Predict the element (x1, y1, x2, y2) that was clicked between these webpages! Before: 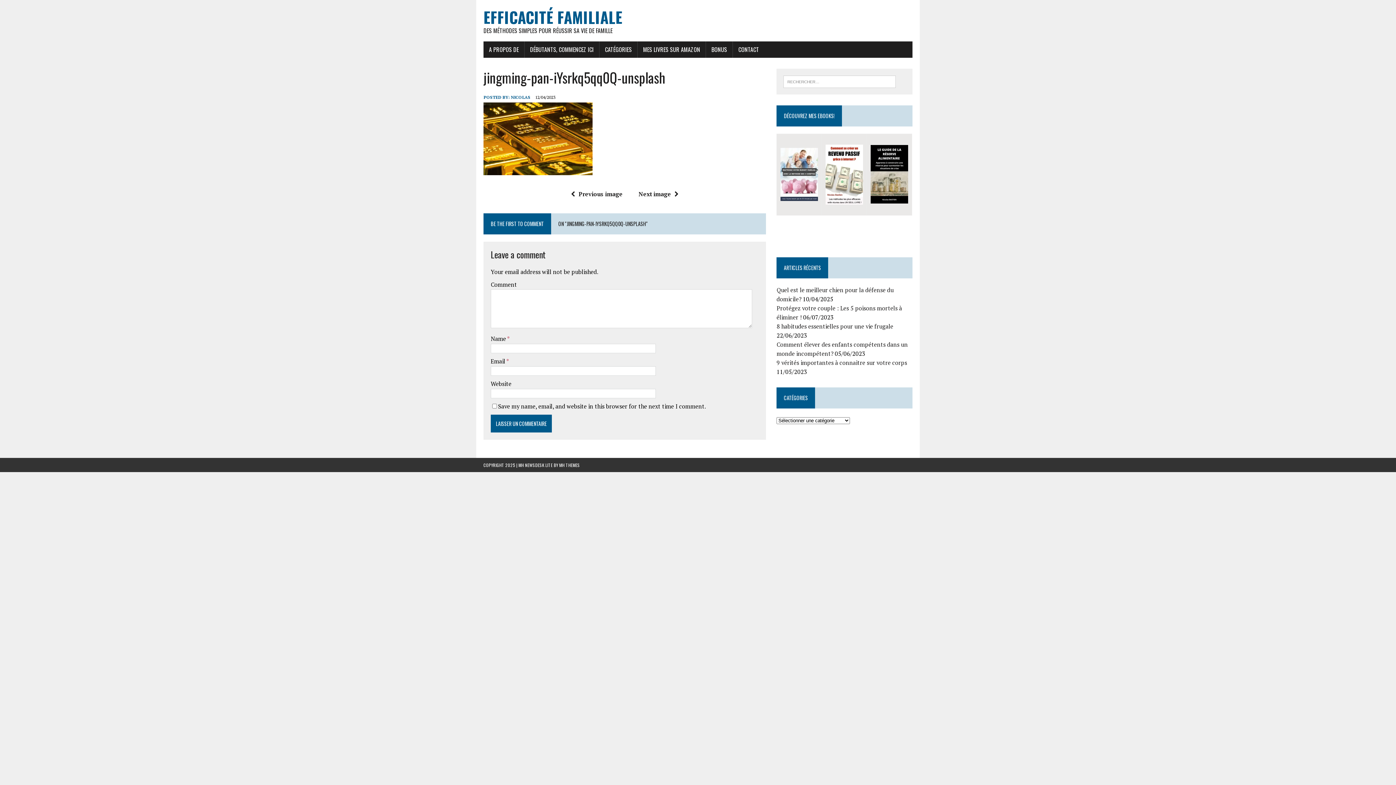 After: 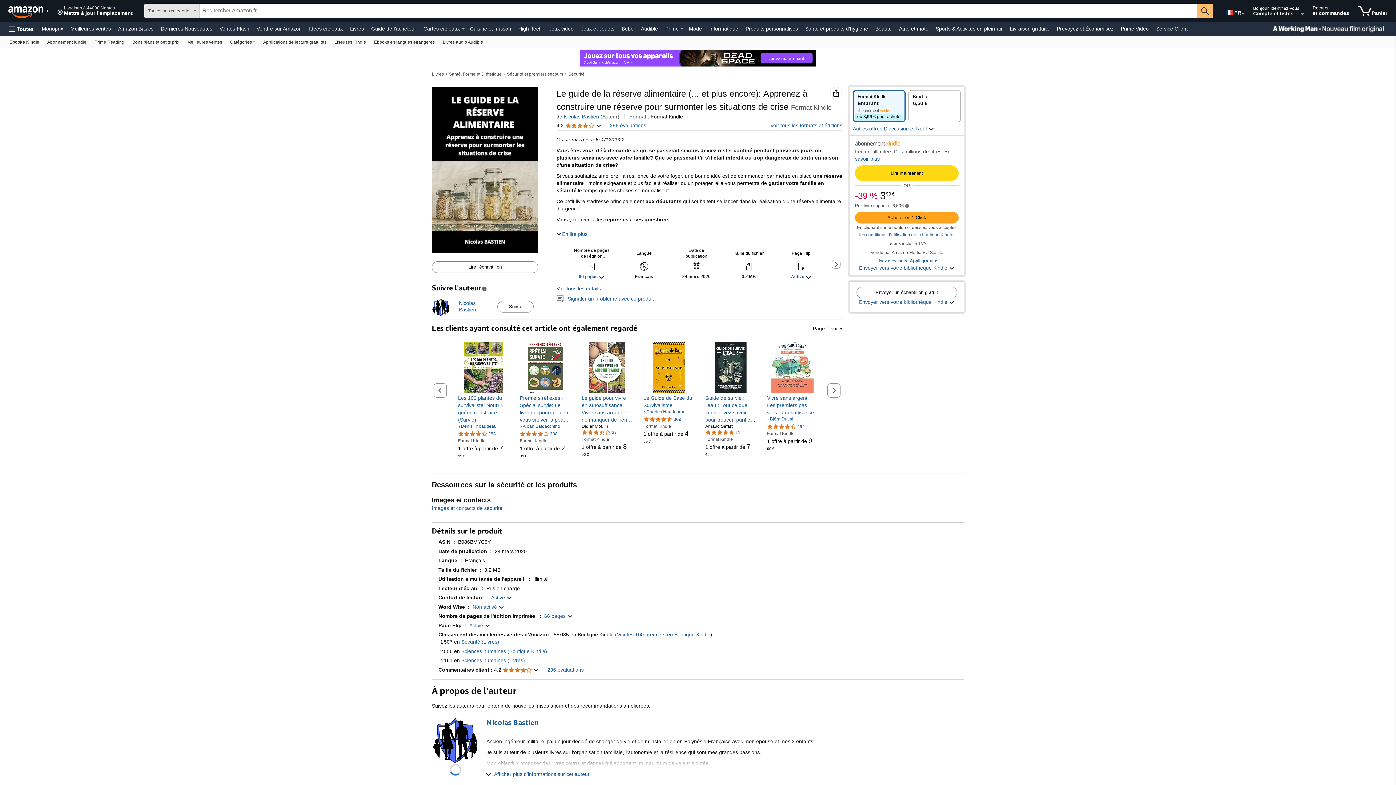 Action: bbox: (871, 145, 908, 203)